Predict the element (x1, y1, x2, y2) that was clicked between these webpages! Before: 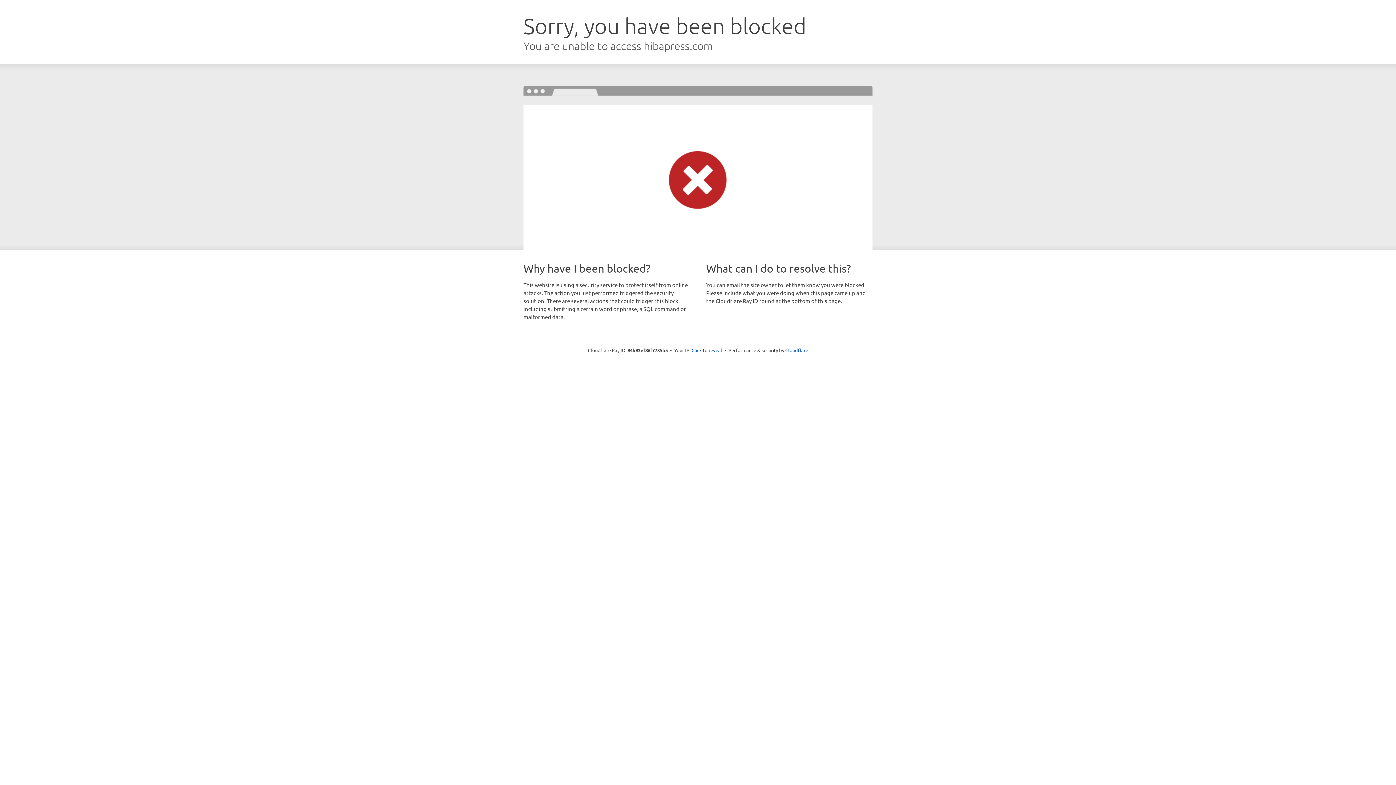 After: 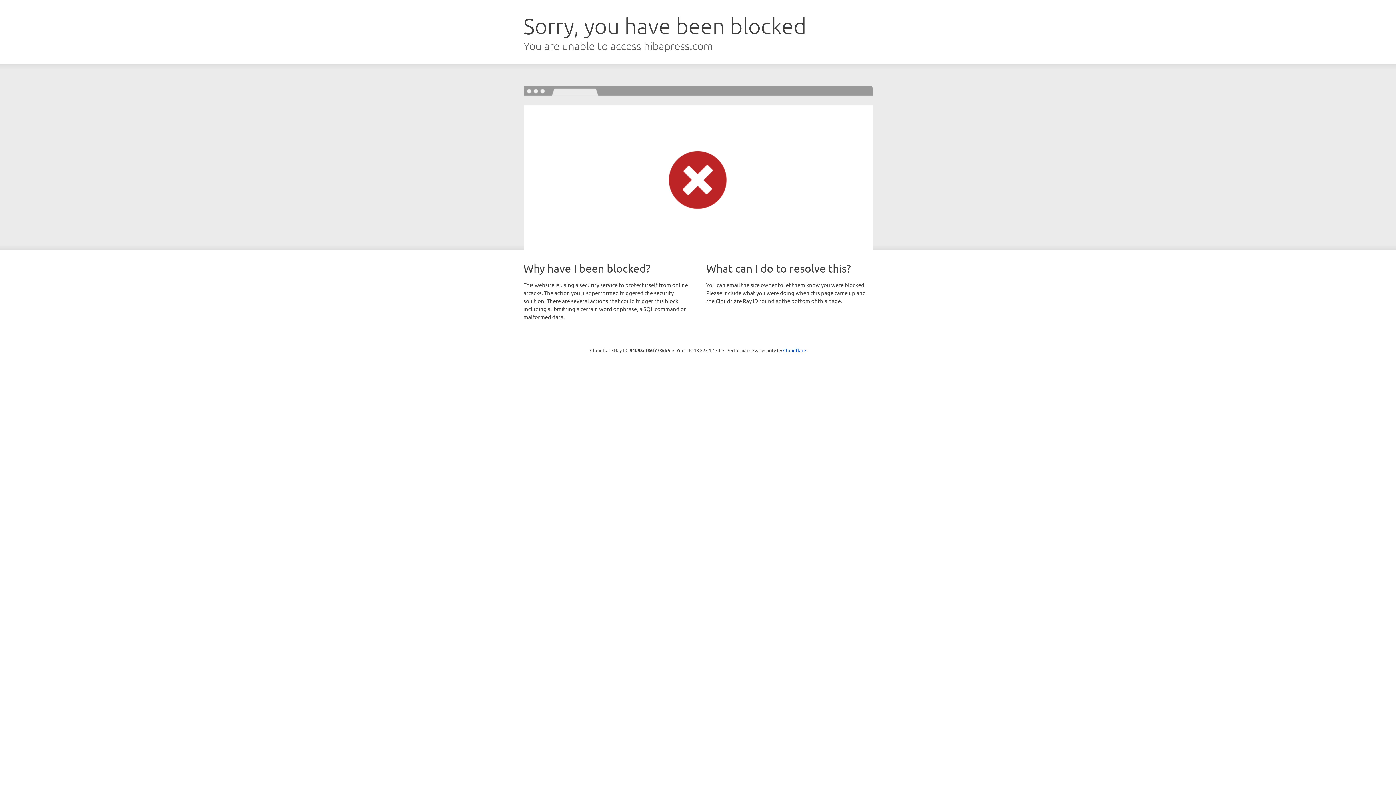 Action: bbox: (691, 346, 722, 353) label: Click to reveal